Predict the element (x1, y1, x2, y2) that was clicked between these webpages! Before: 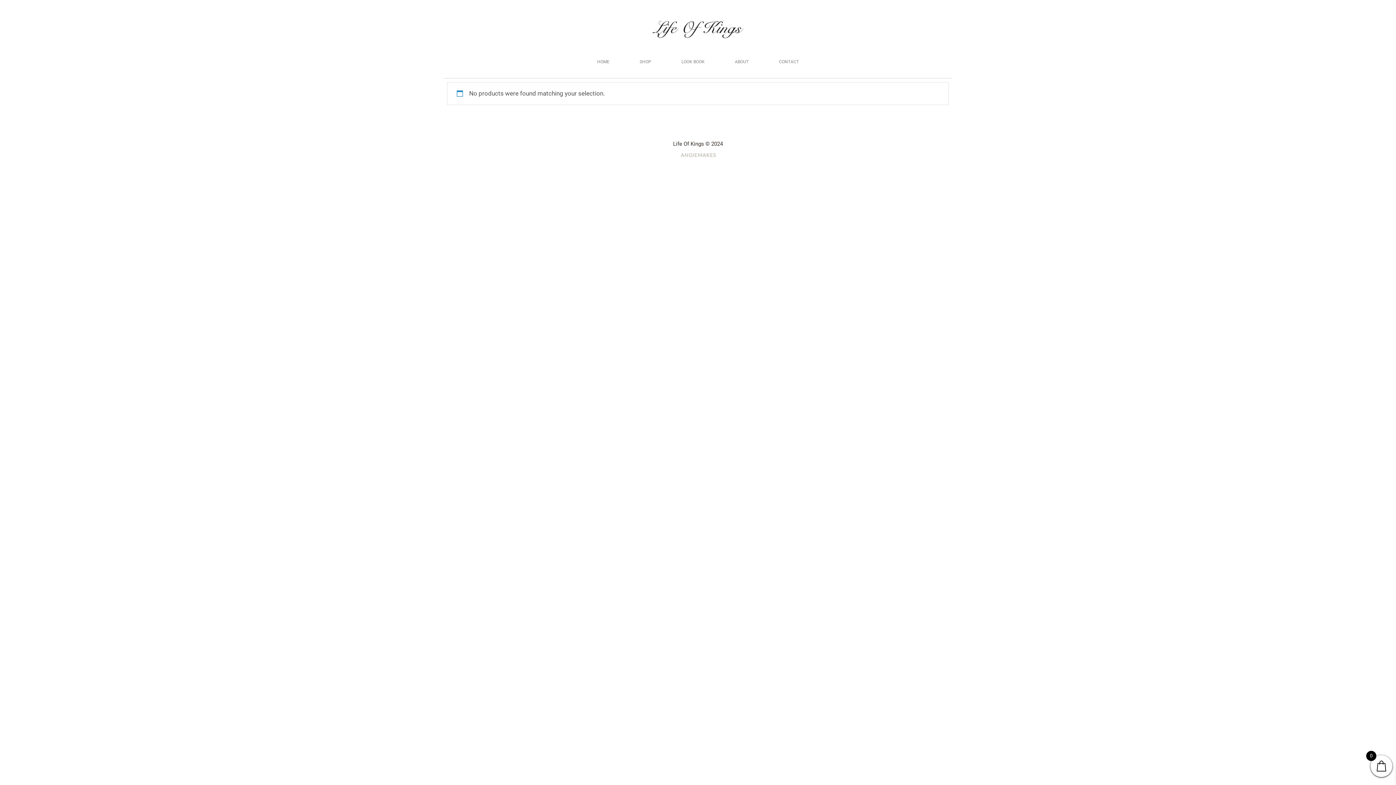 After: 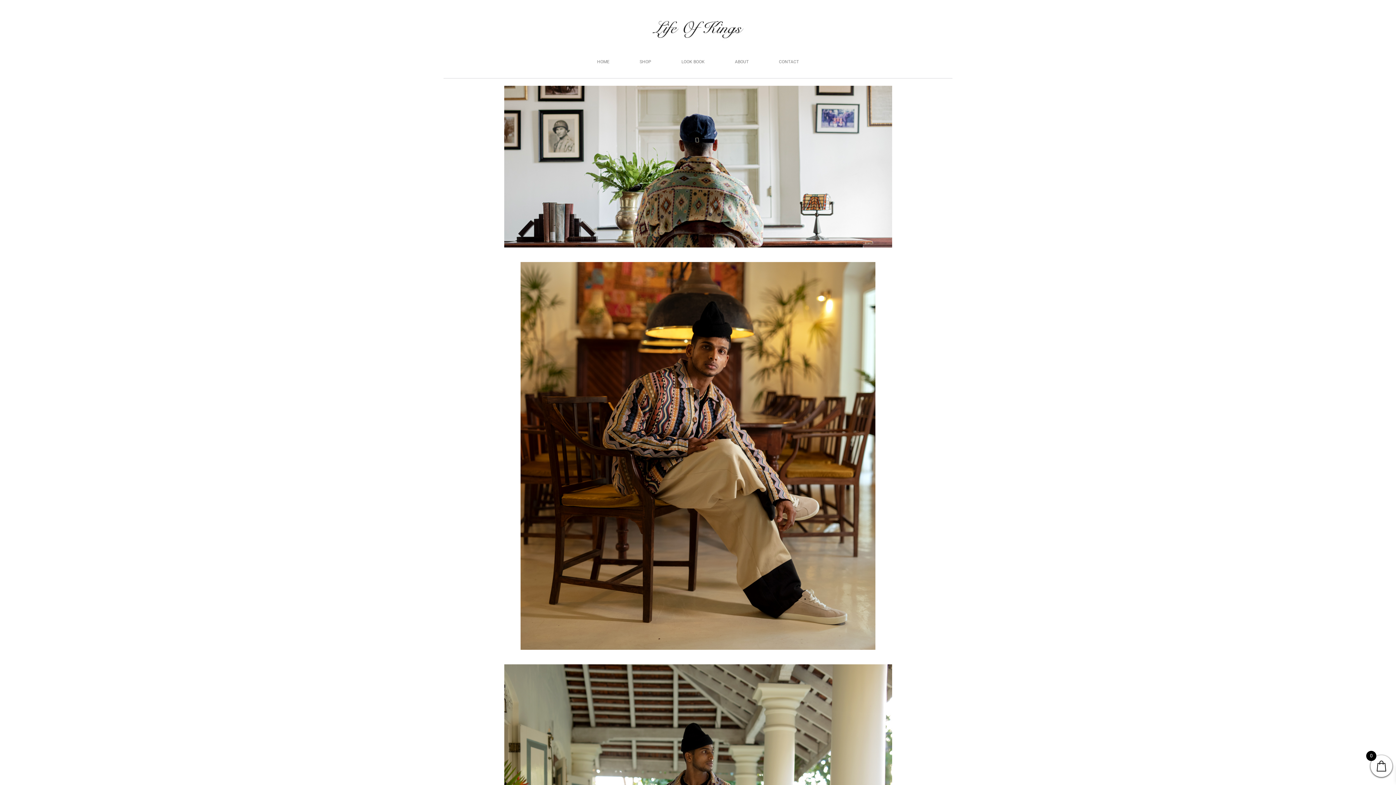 Action: bbox: (652, 25, 743, 32)